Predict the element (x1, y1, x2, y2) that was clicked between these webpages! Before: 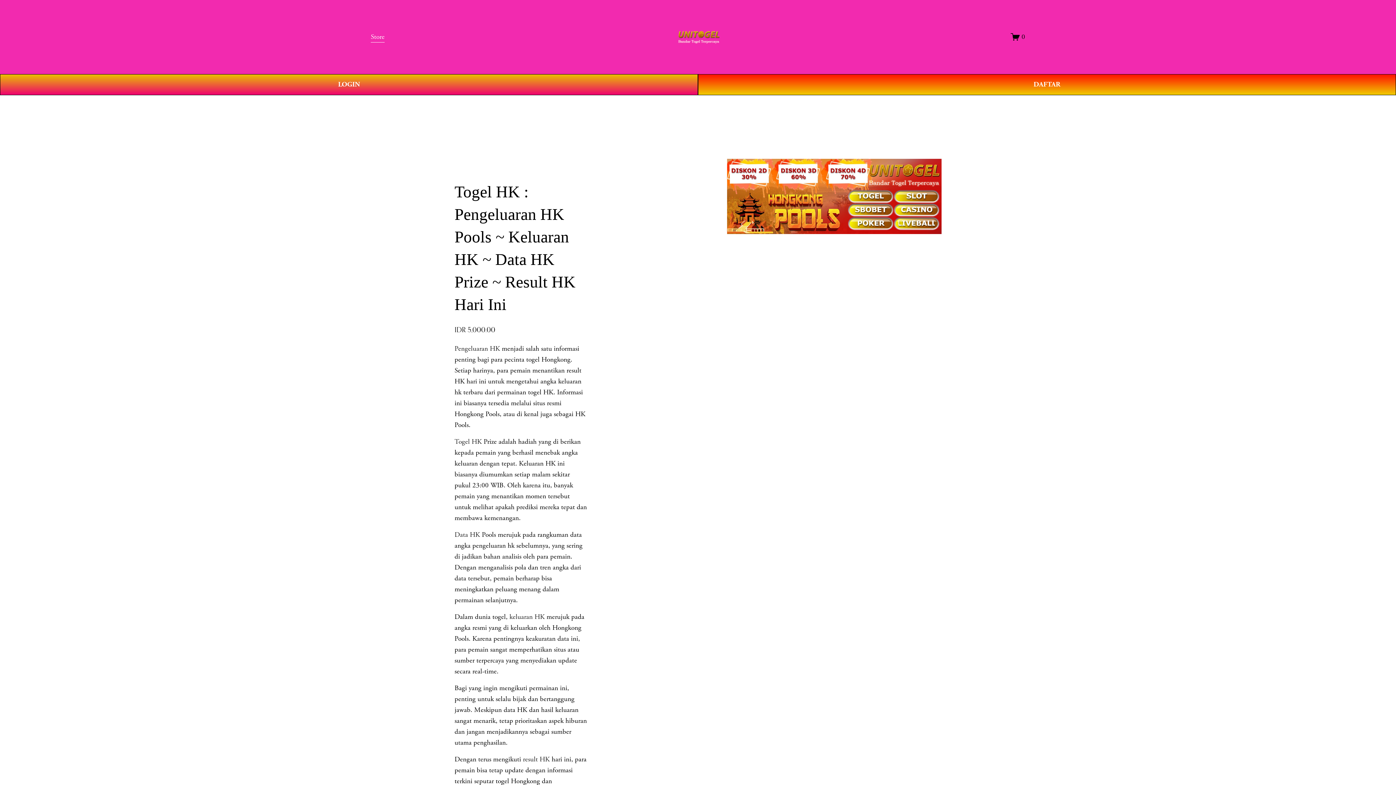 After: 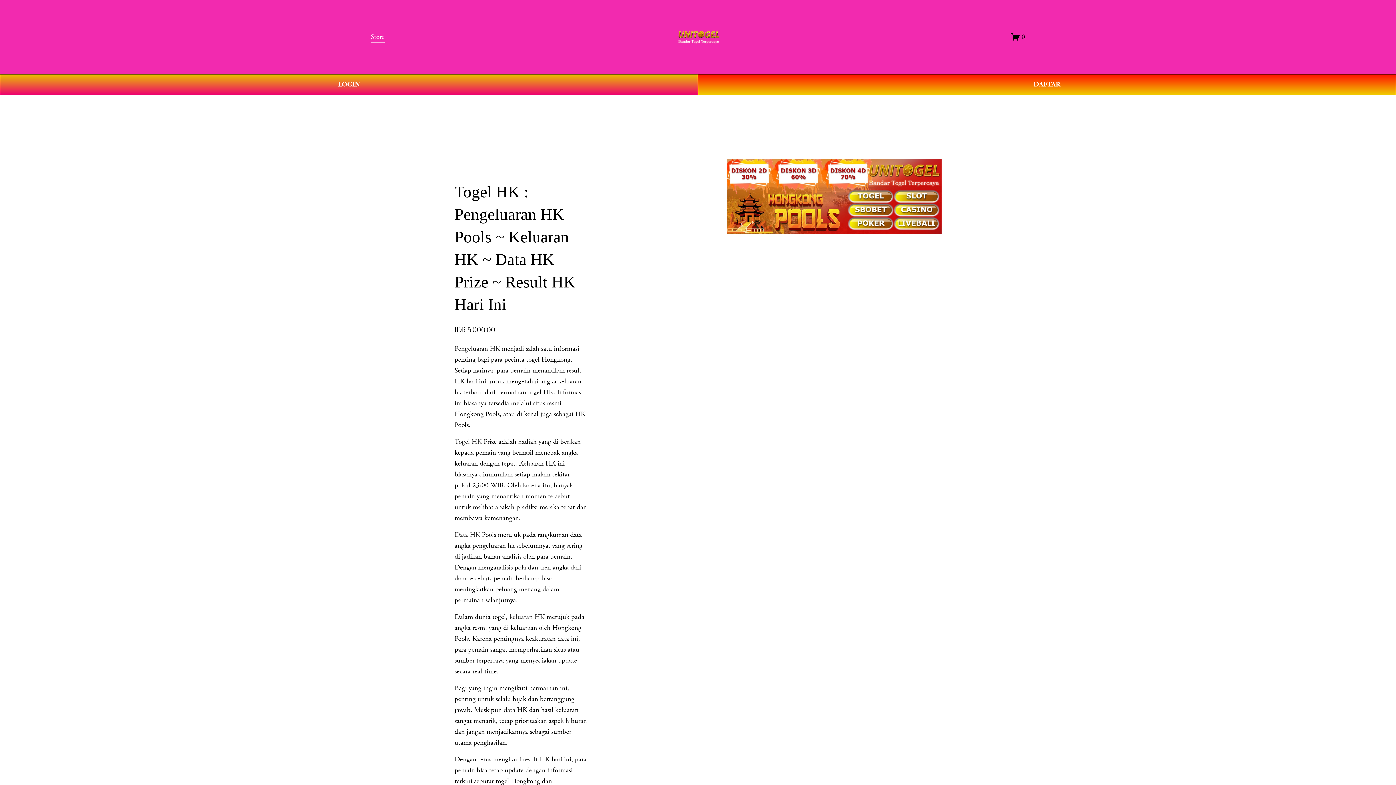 Action: label: keluaran HK bbox: (509, 612, 544, 621)